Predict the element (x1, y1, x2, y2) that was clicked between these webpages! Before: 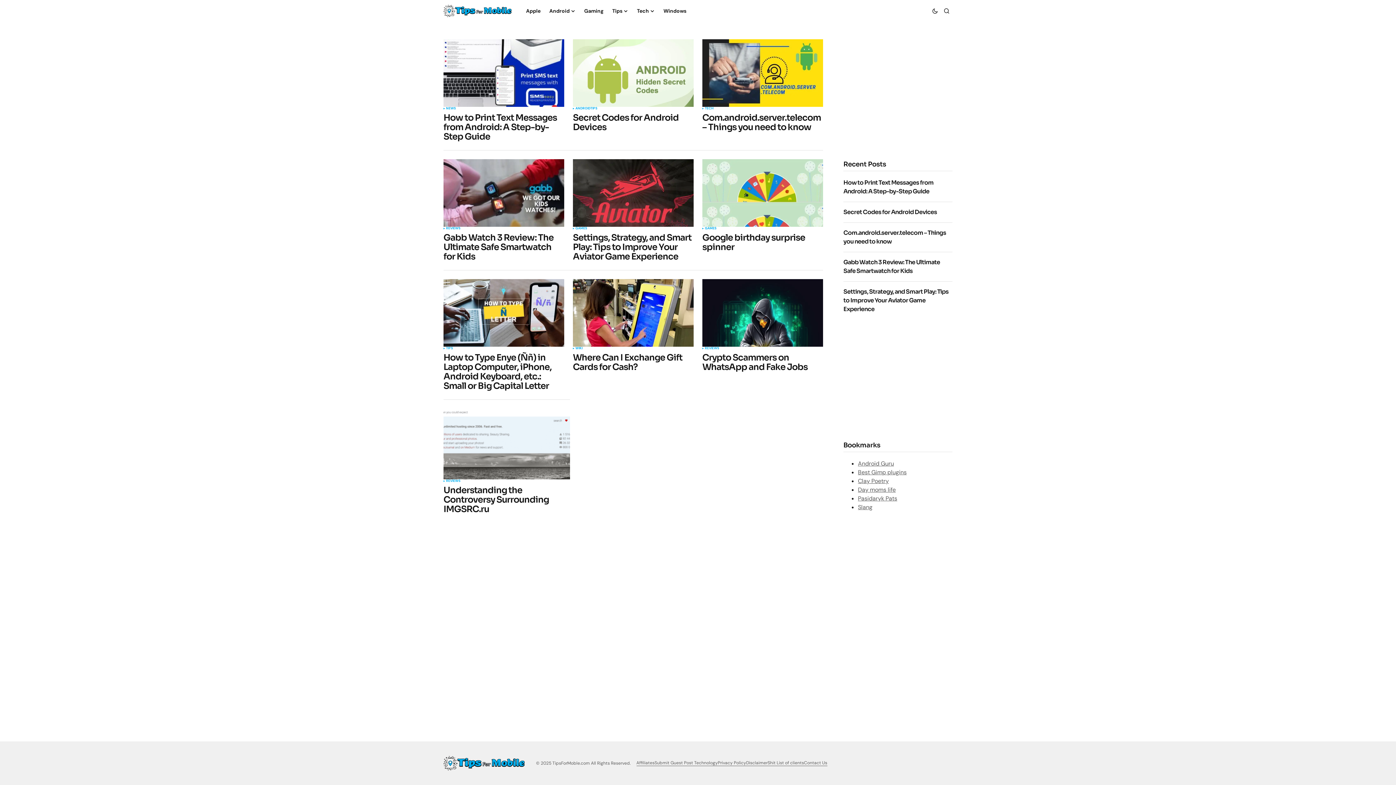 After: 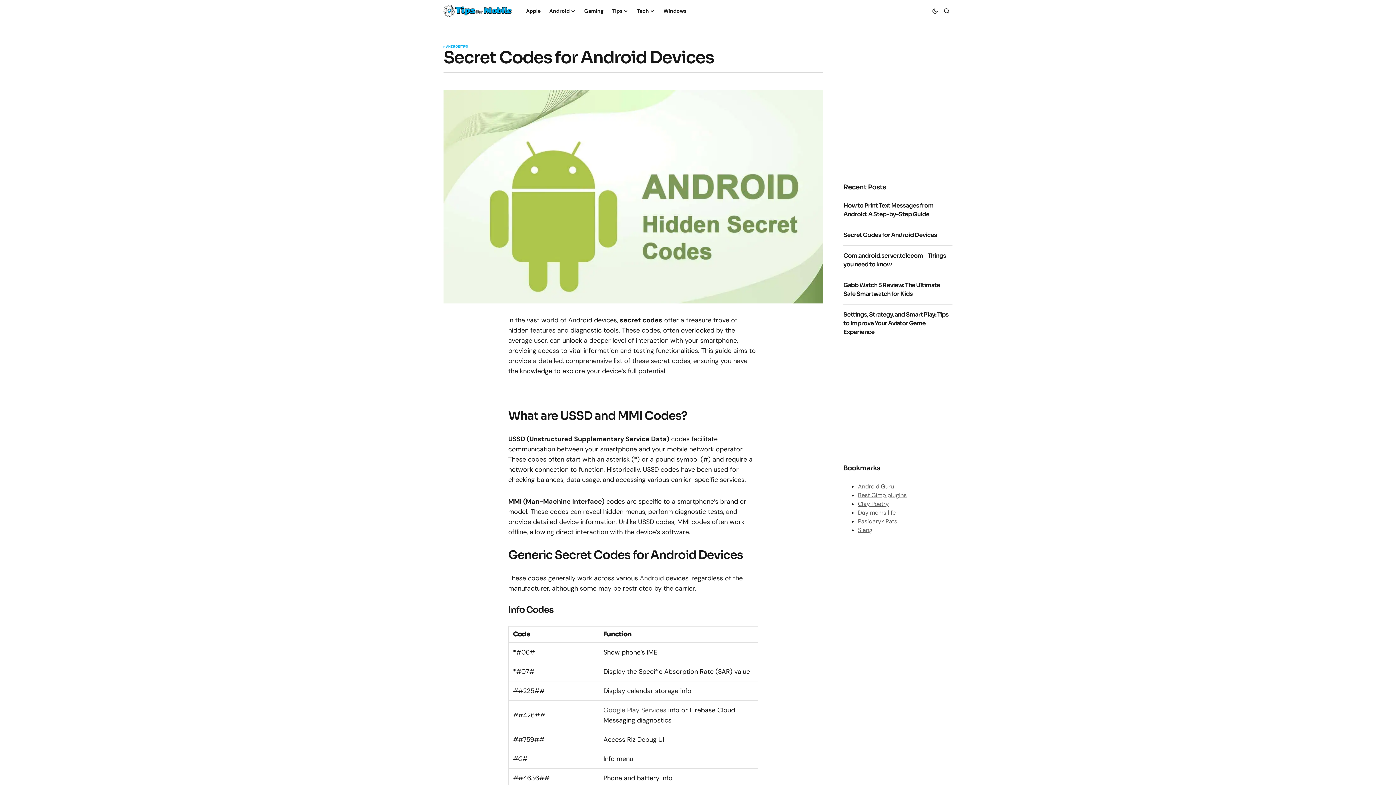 Action: label: Secret Codes for Android Devices bbox: (843, 208, 937, 216)